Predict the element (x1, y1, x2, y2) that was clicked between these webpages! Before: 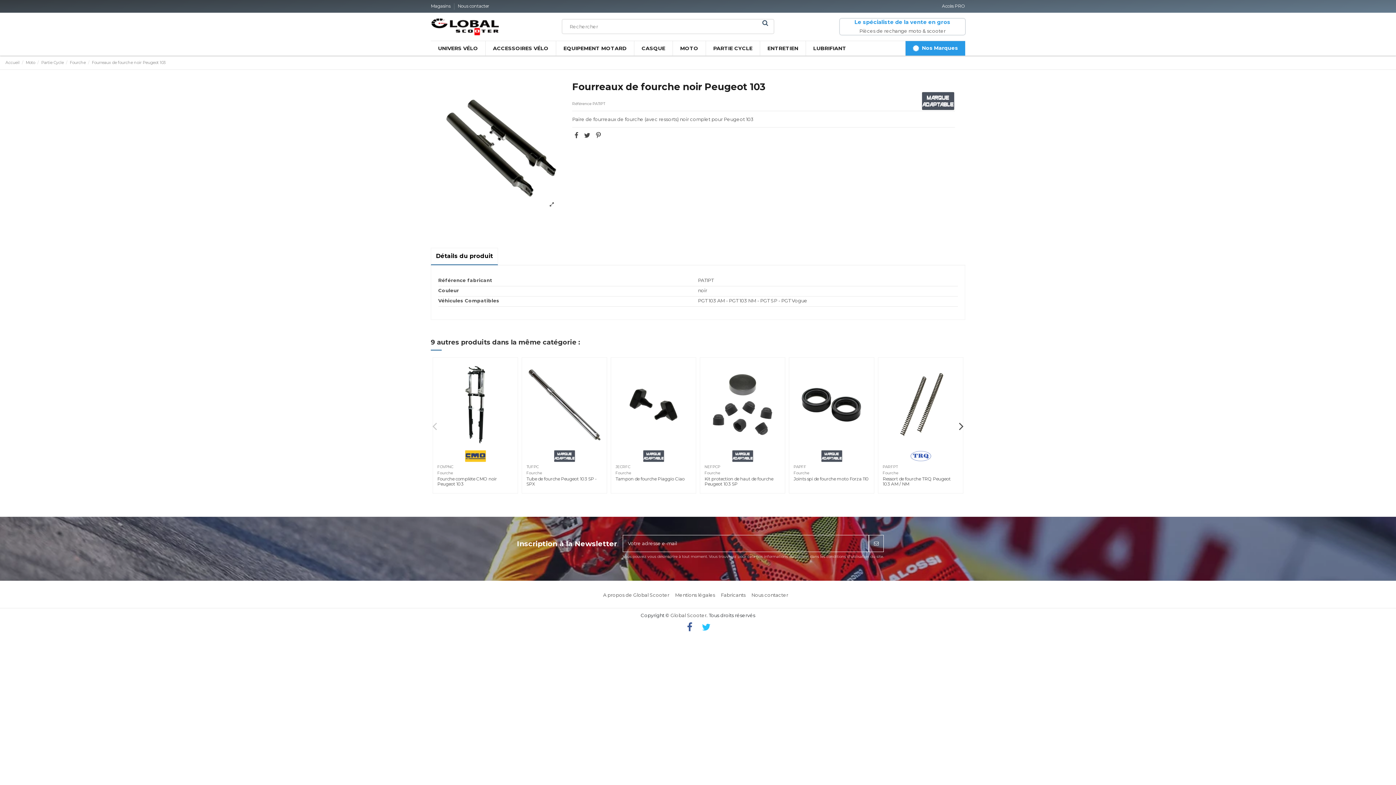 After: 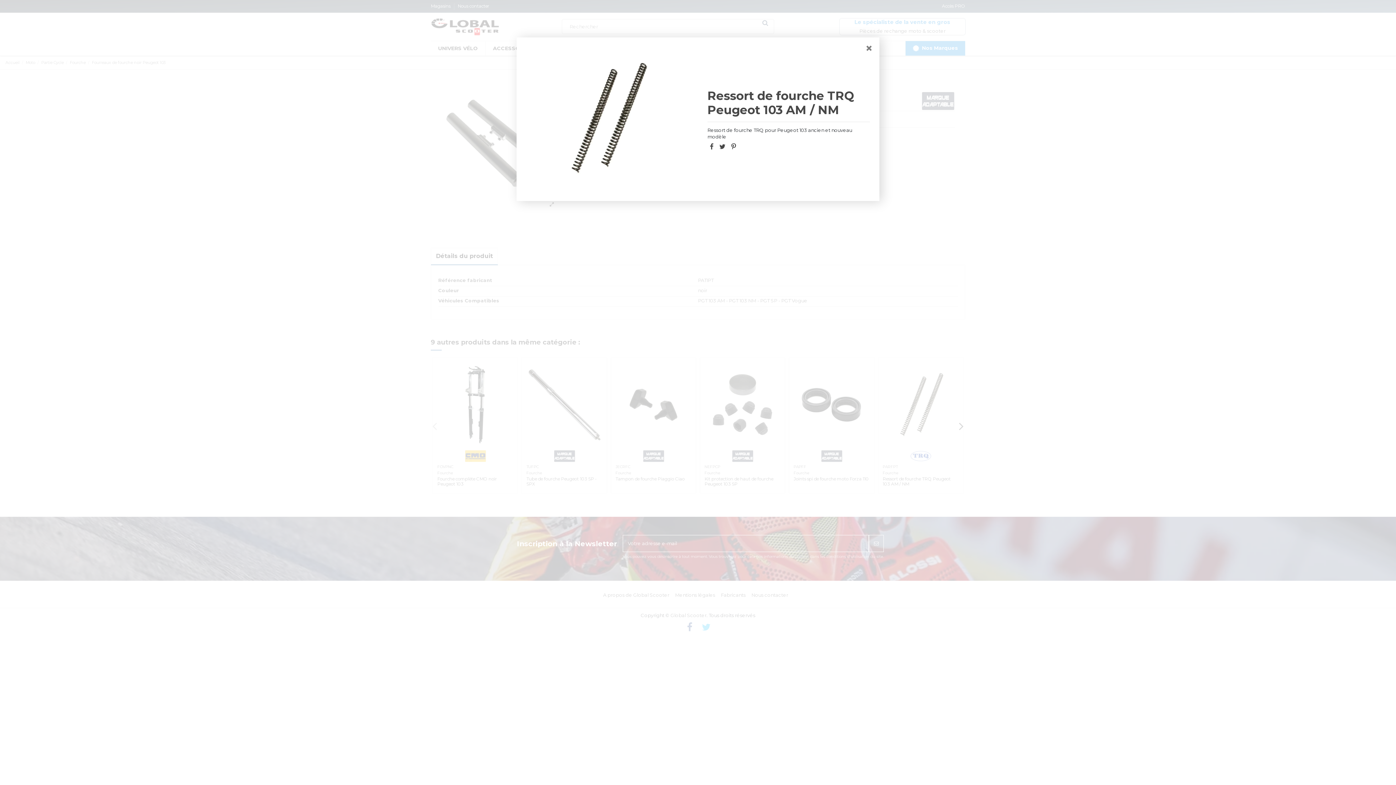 Action: bbox: (952, 363, 962, 374)